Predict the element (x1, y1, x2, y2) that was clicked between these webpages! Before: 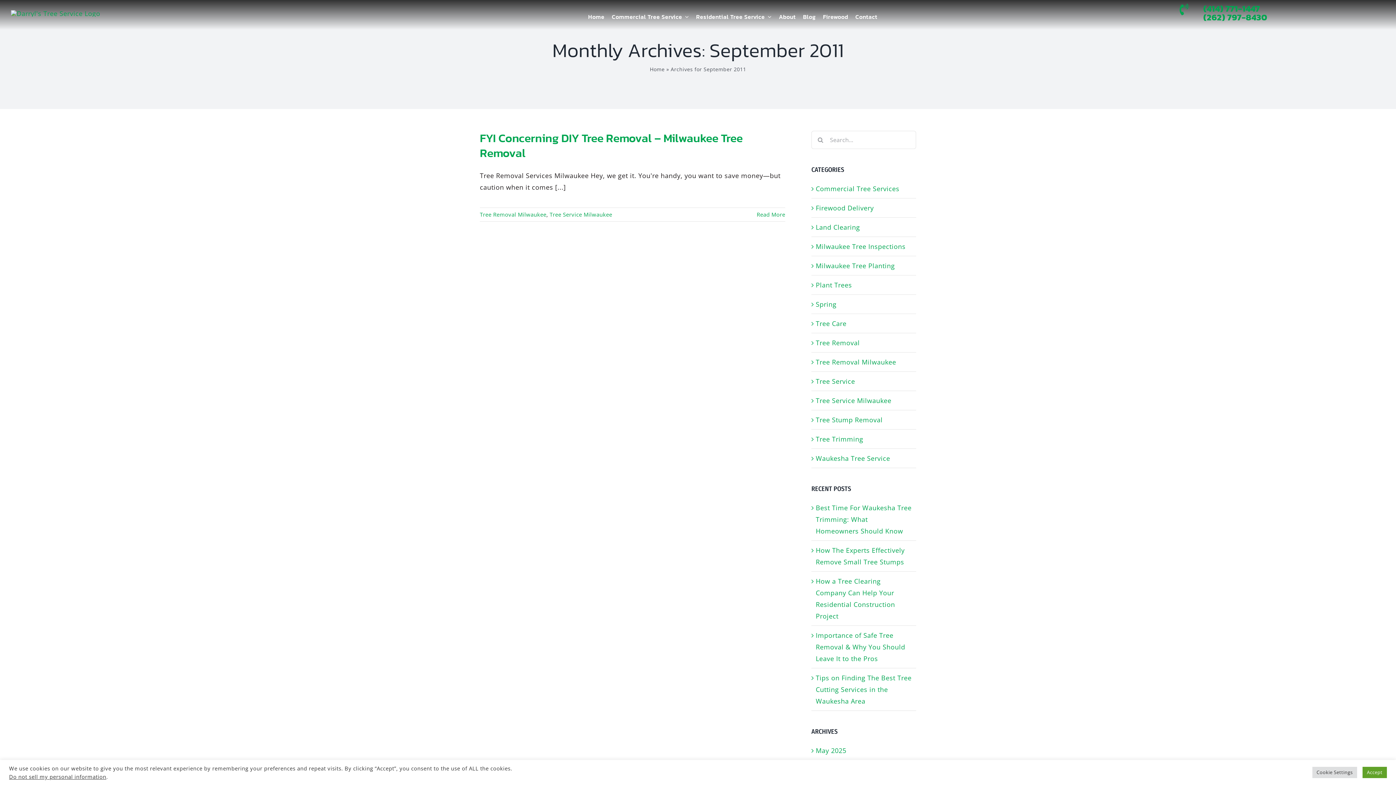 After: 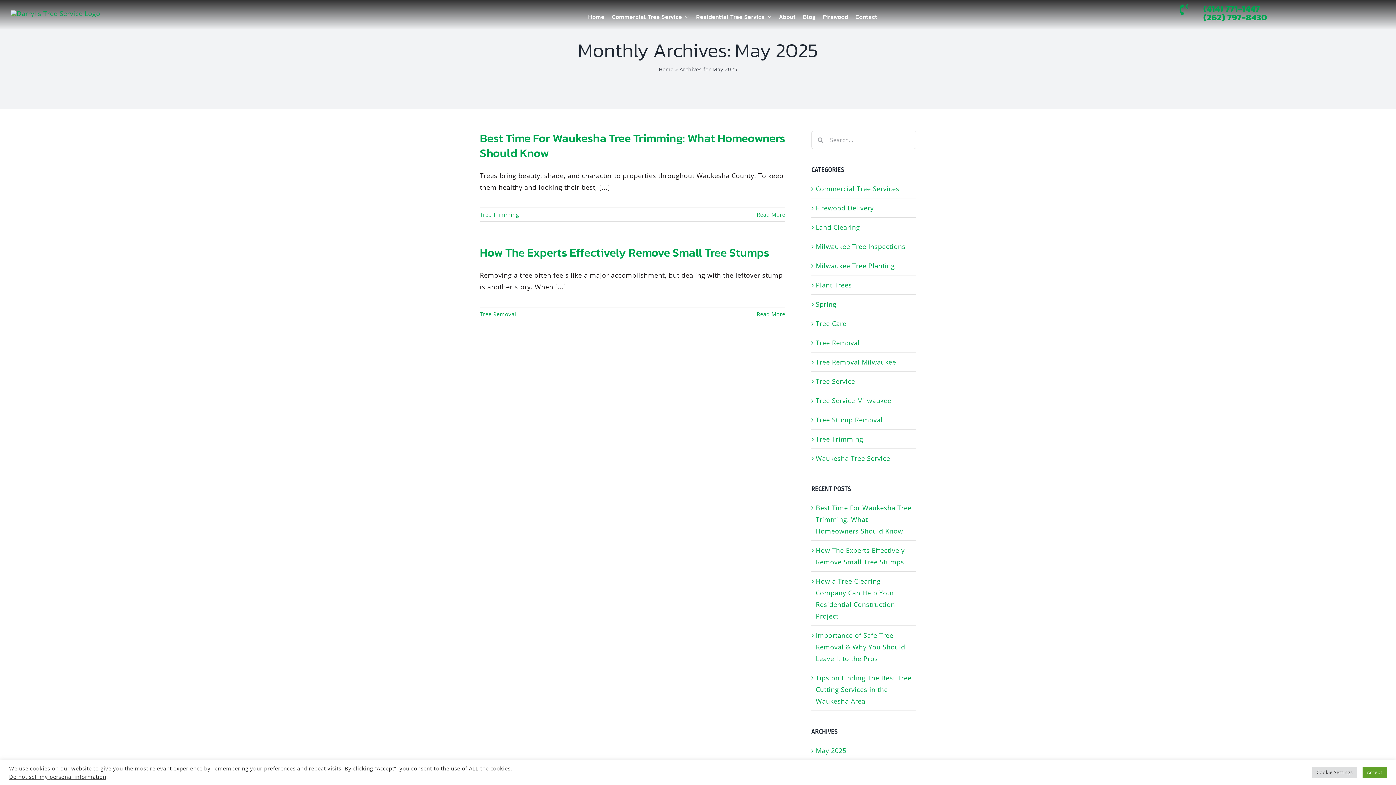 Action: label: May 2025 bbox: (816, 746, 846, 755)